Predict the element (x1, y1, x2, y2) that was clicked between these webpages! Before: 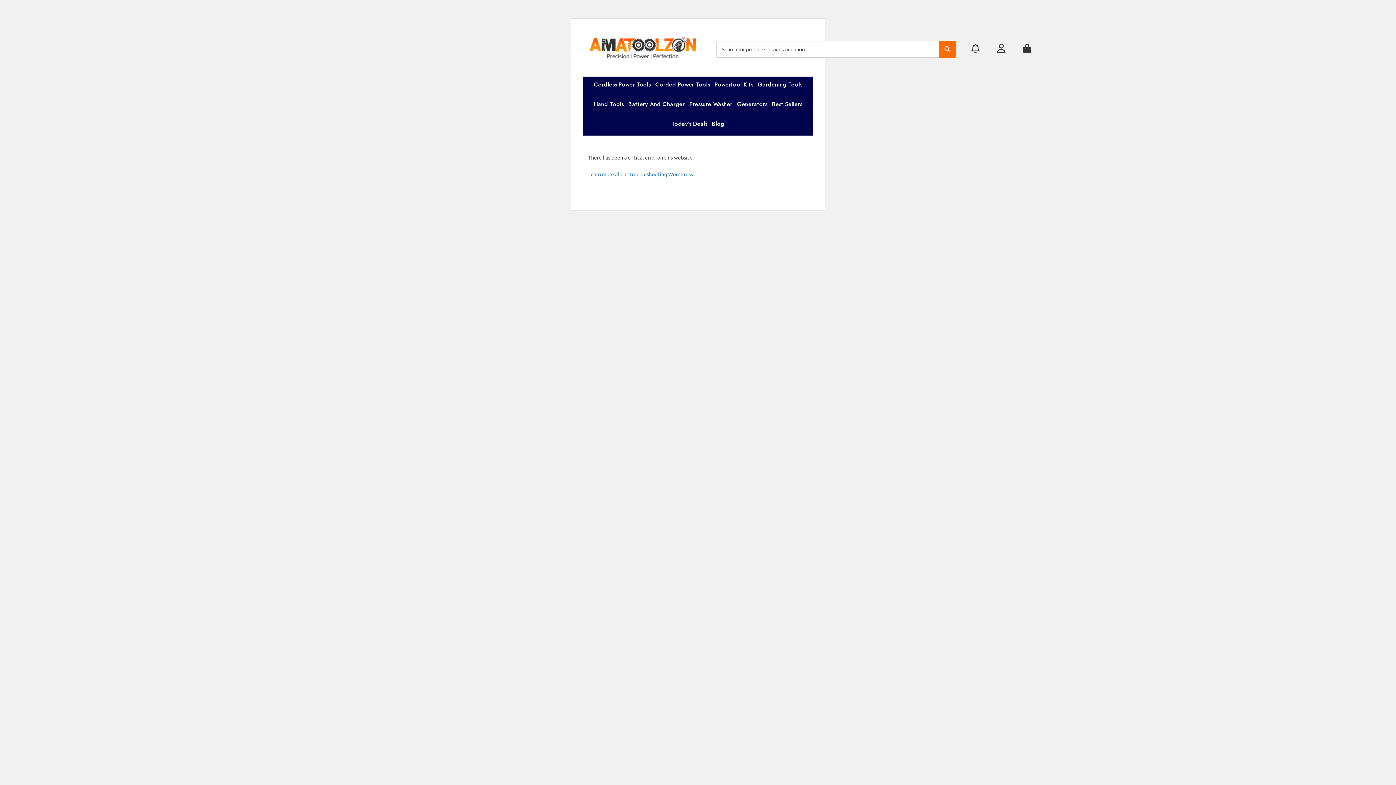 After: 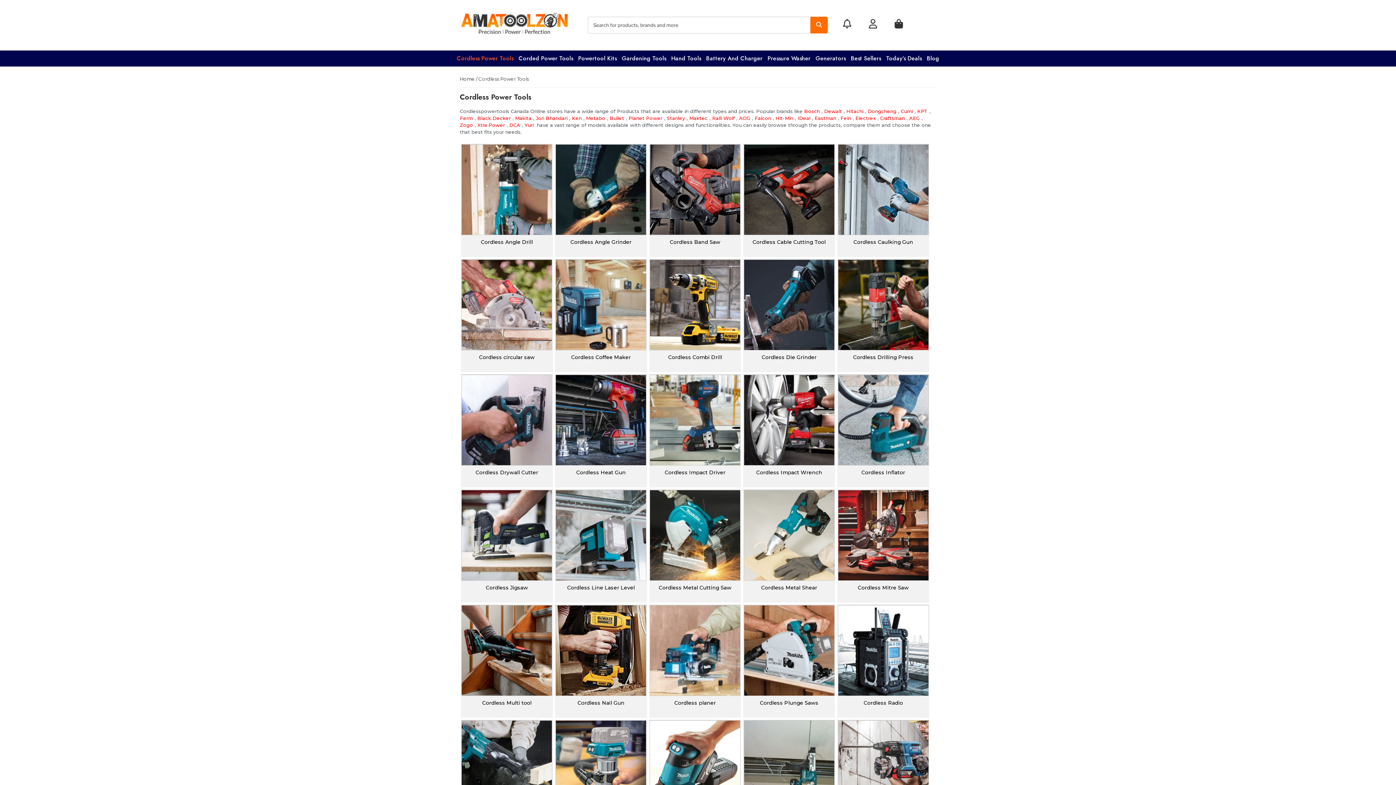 Action: label: Cordless Power Tools bbox: (592, 76, 652, 92)